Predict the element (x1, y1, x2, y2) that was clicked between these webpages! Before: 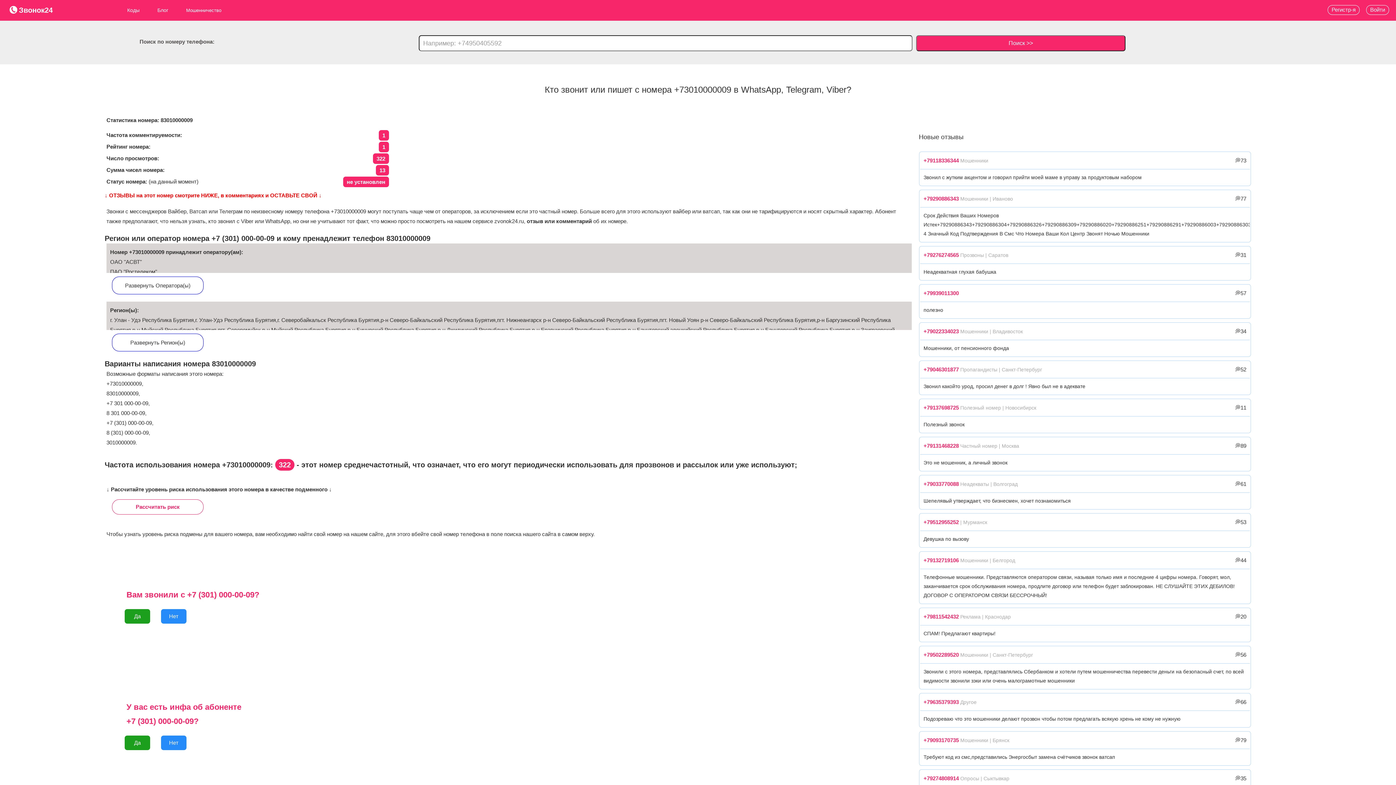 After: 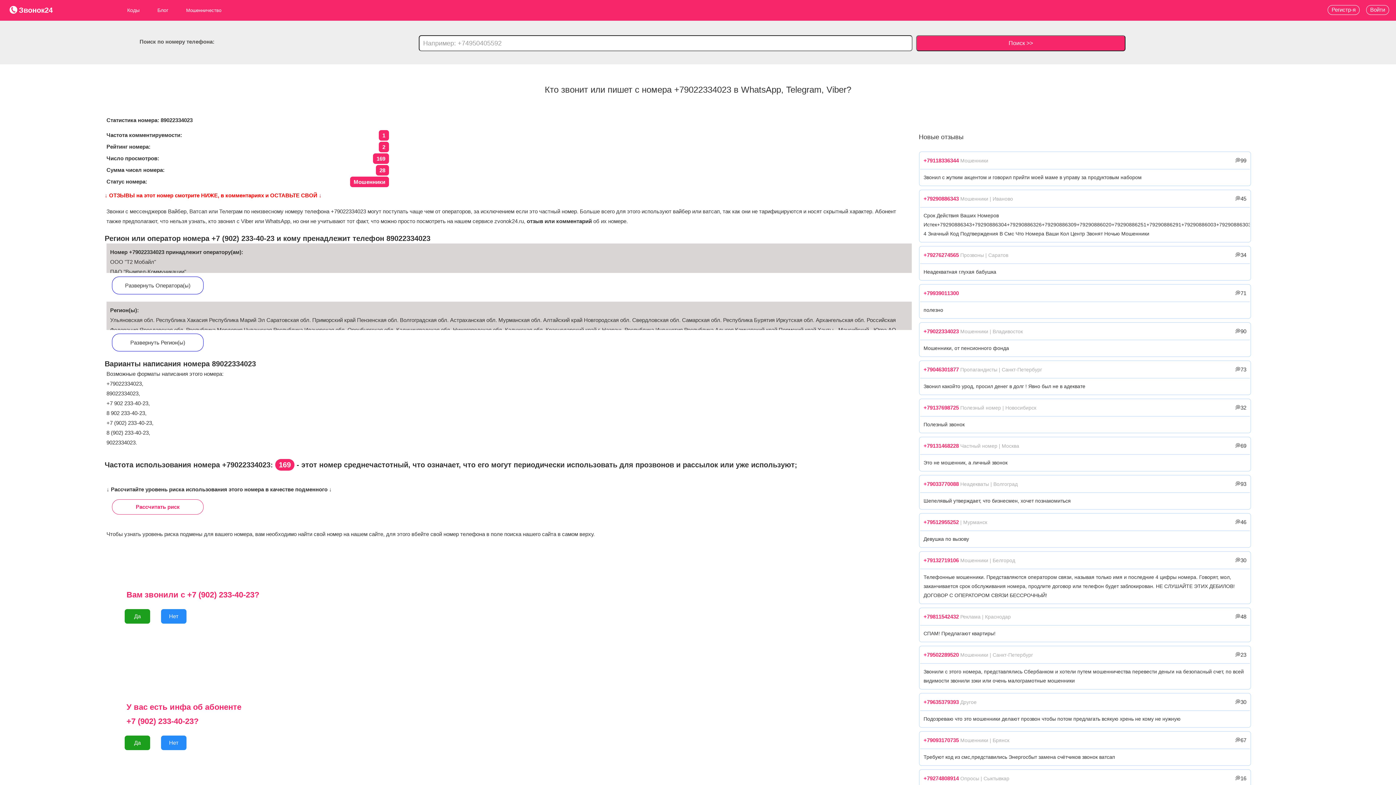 Action: label: +79022334023 bbox: (923, 328, 959, 334)